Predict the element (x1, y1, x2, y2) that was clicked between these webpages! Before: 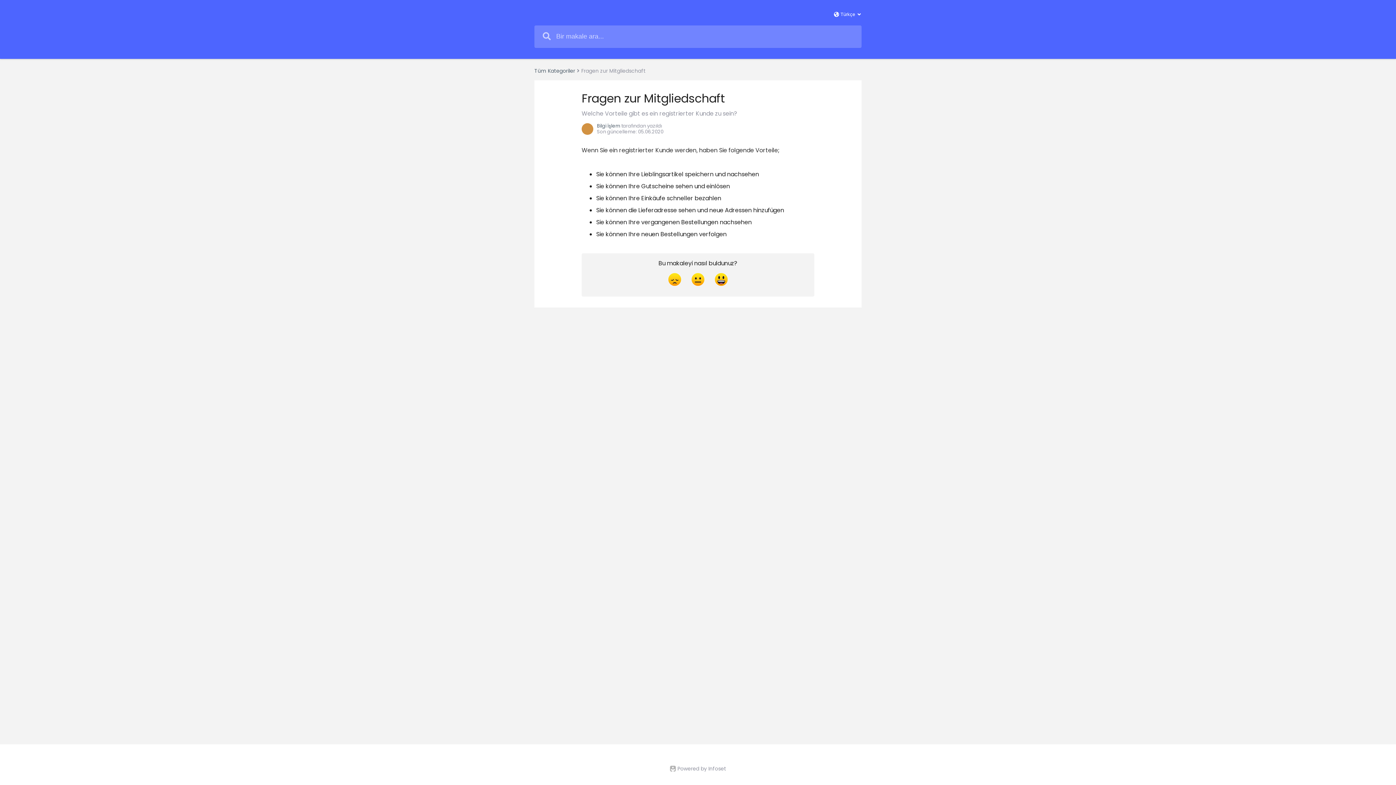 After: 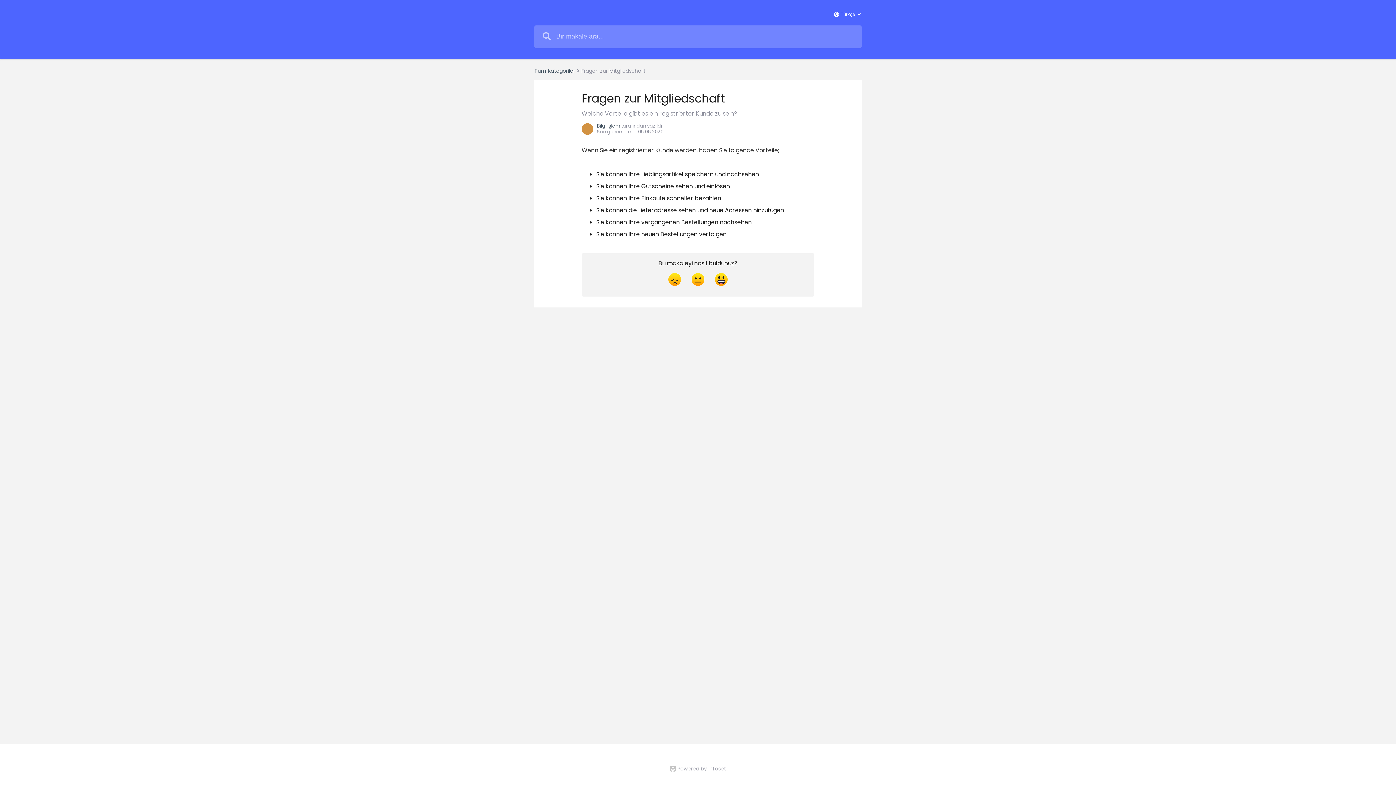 Action: bbox: (675, 765, 726, 772) label: Powered by Infoset